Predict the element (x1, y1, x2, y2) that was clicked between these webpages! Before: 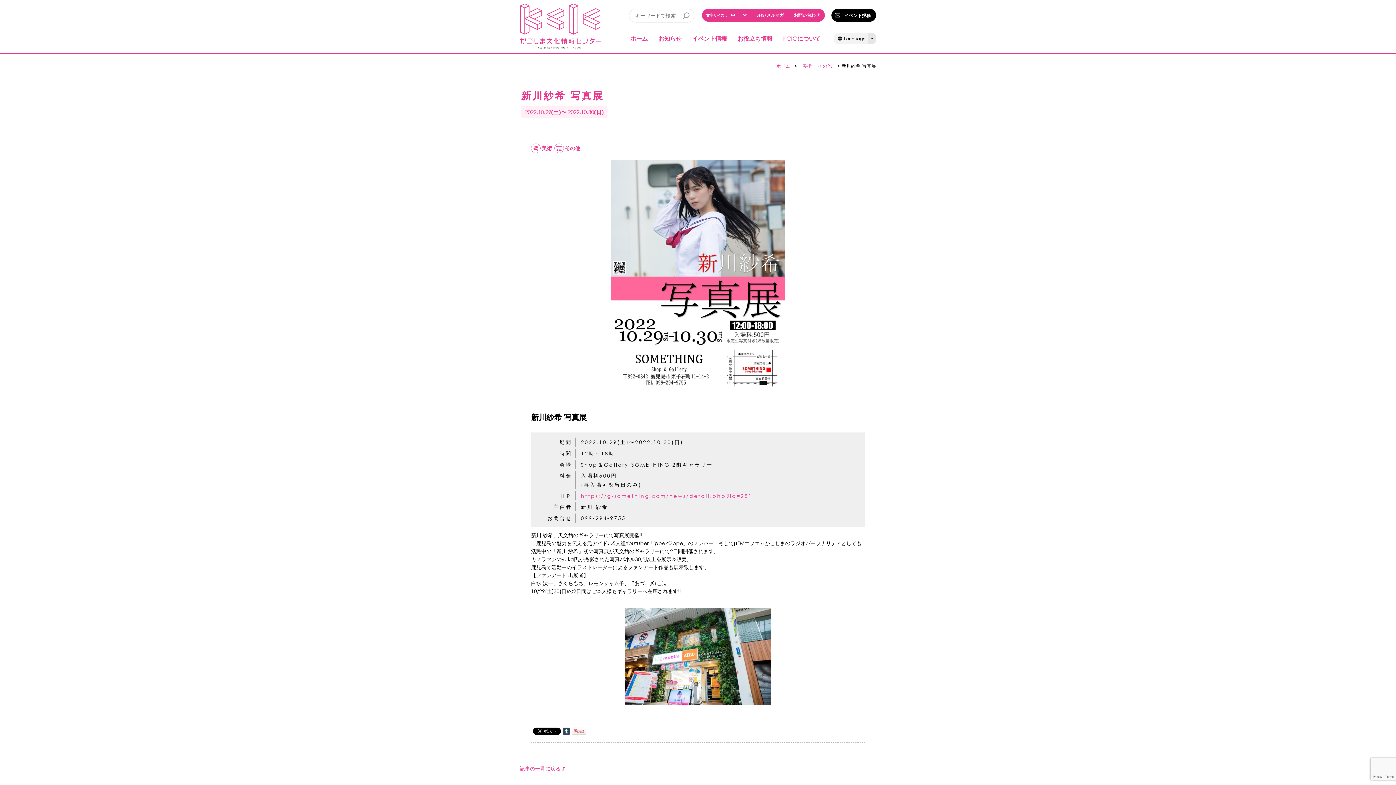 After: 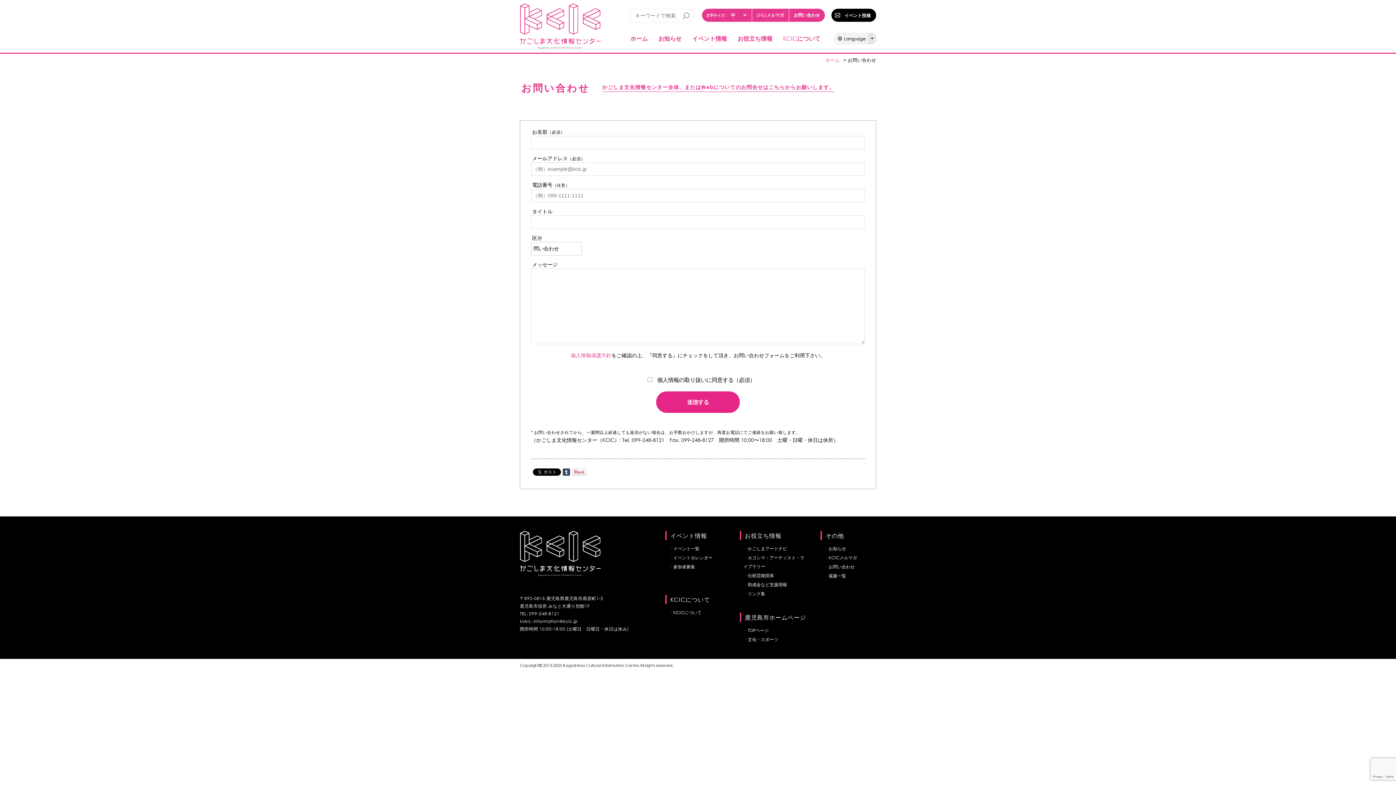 Action: bbox: (788, 8, 824, 21) label: お問い合わせ